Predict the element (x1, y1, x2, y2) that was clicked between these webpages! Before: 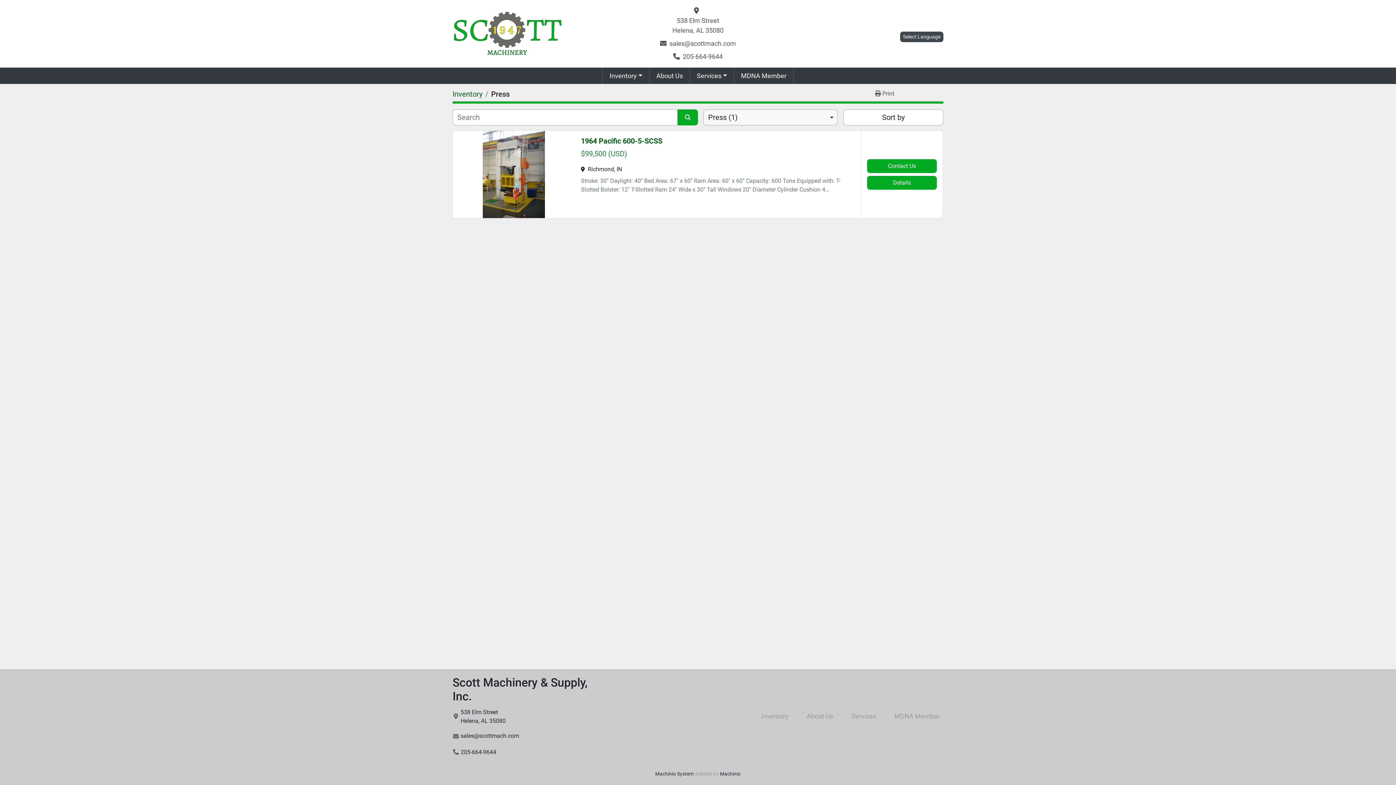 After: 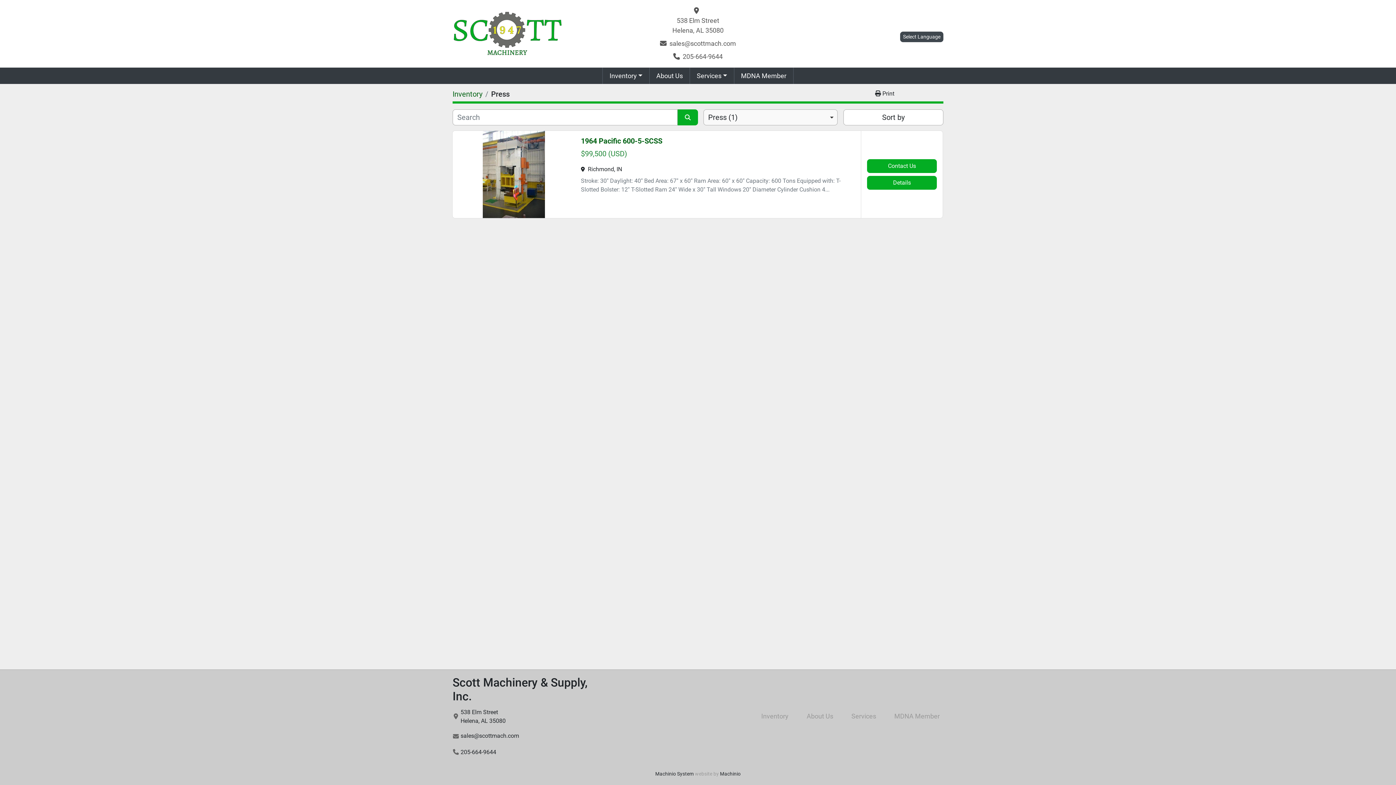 Action: label:  Print bbox: (826, 86, 943, 100)